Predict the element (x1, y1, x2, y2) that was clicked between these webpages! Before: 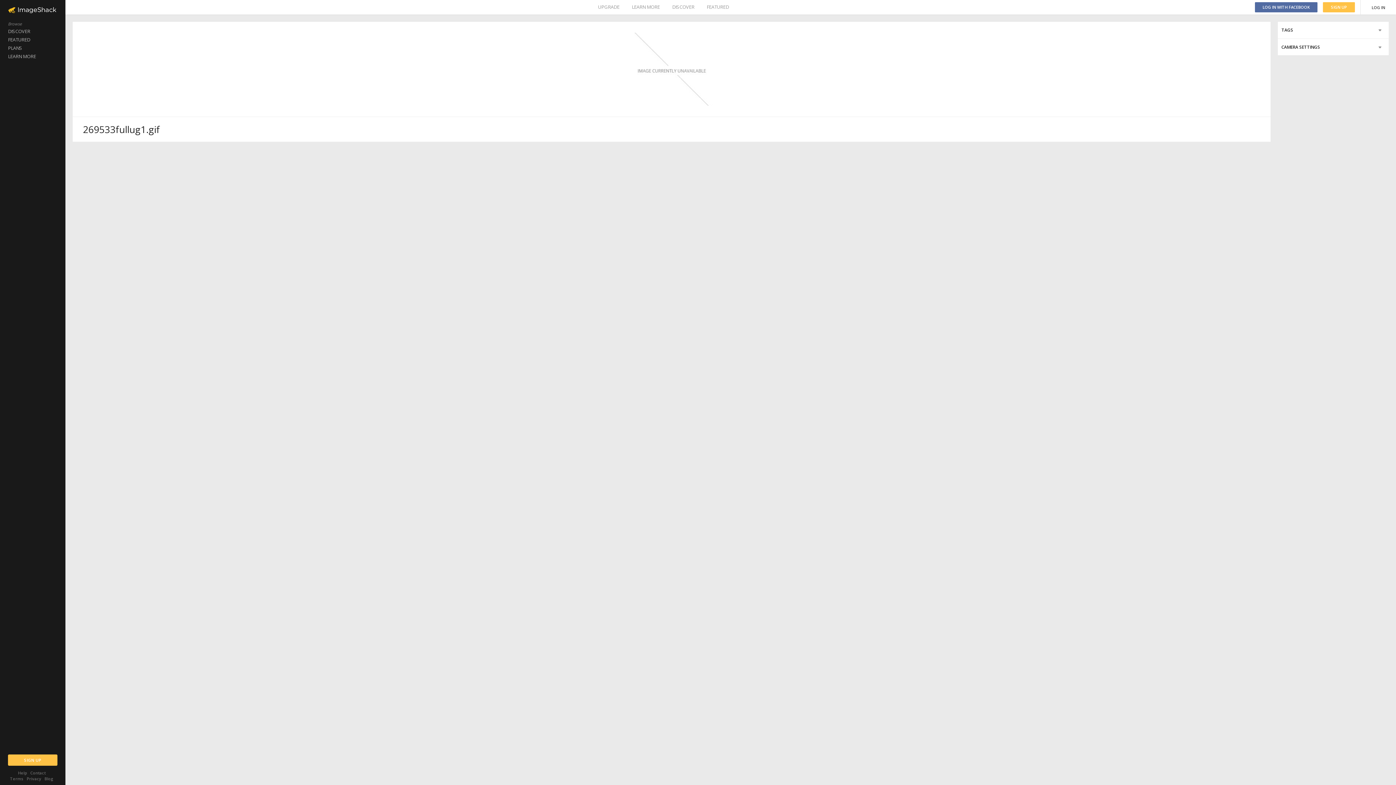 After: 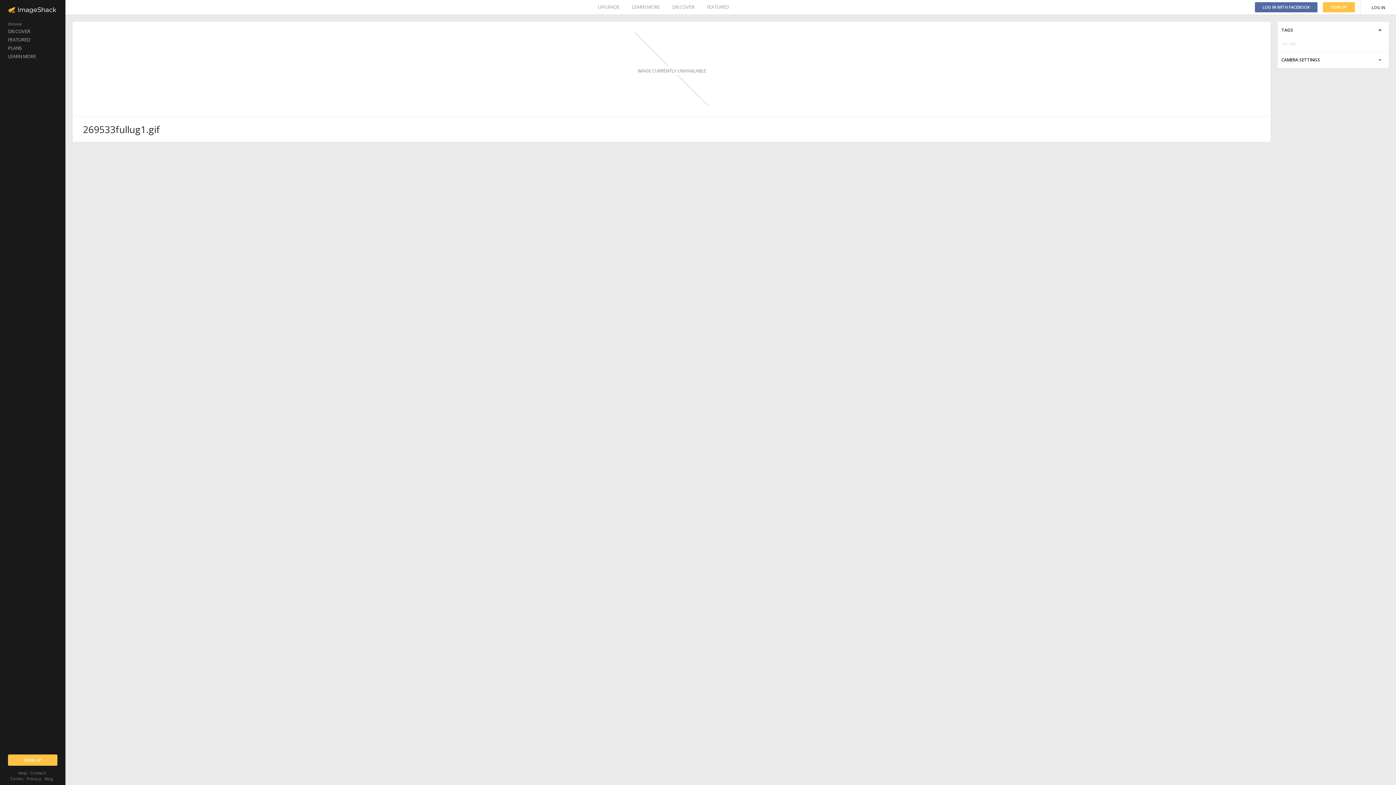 Action: bbox: (1278, 21, 1389, 38)